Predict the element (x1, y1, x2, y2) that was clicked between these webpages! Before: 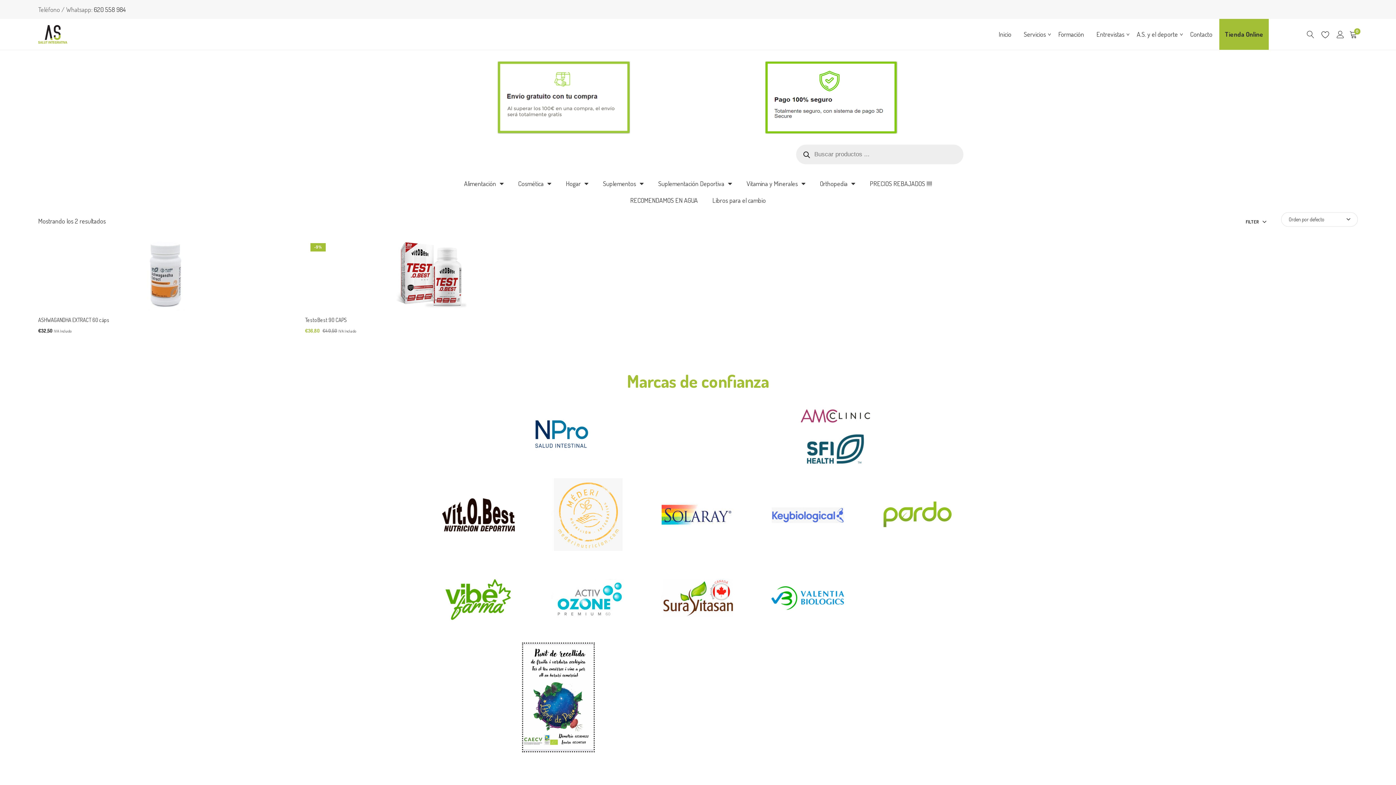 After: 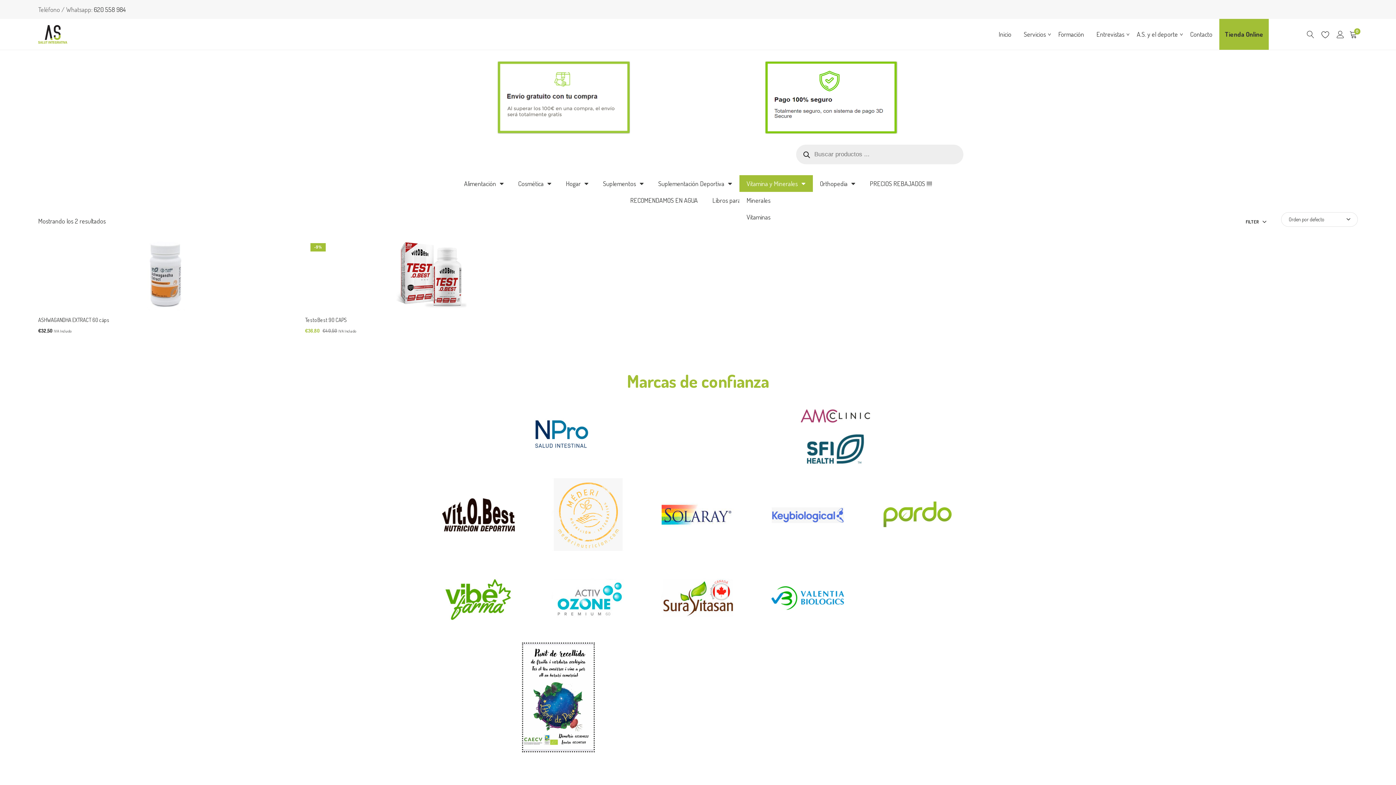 Action: label: Vitamina y Minerales bbox: (739, 175, 812, 192)